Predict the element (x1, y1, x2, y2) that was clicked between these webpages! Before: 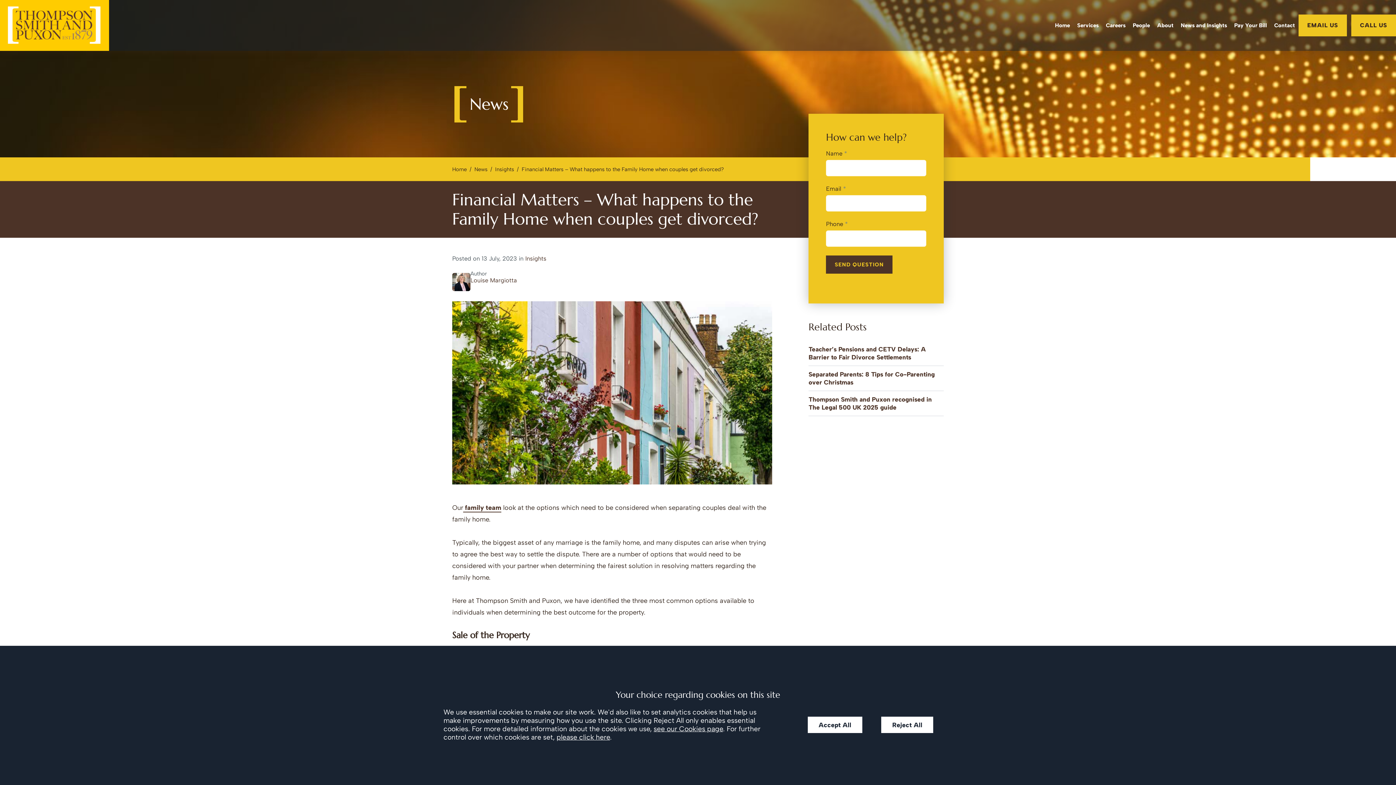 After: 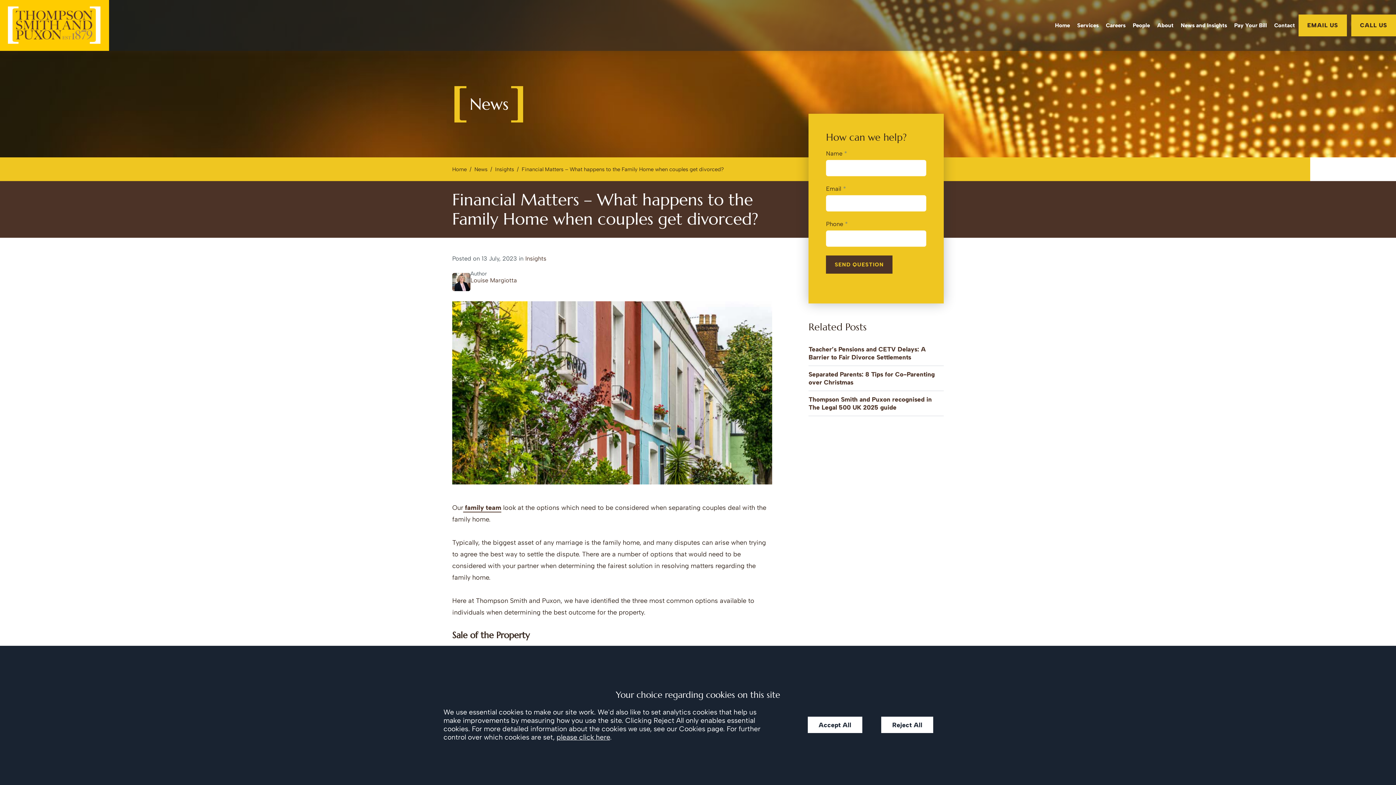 Action: label: see our Cookies page bbox: (653, 725, 723, 733)